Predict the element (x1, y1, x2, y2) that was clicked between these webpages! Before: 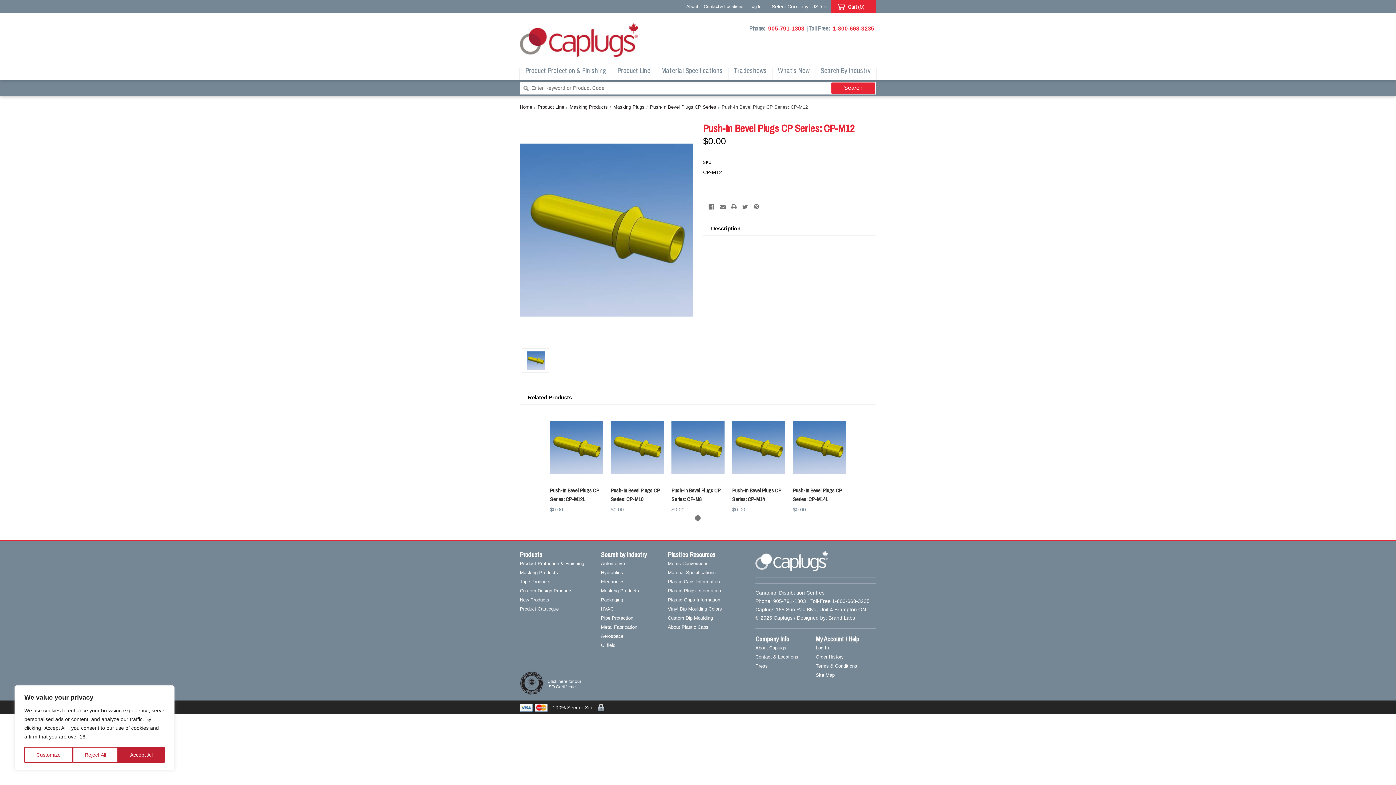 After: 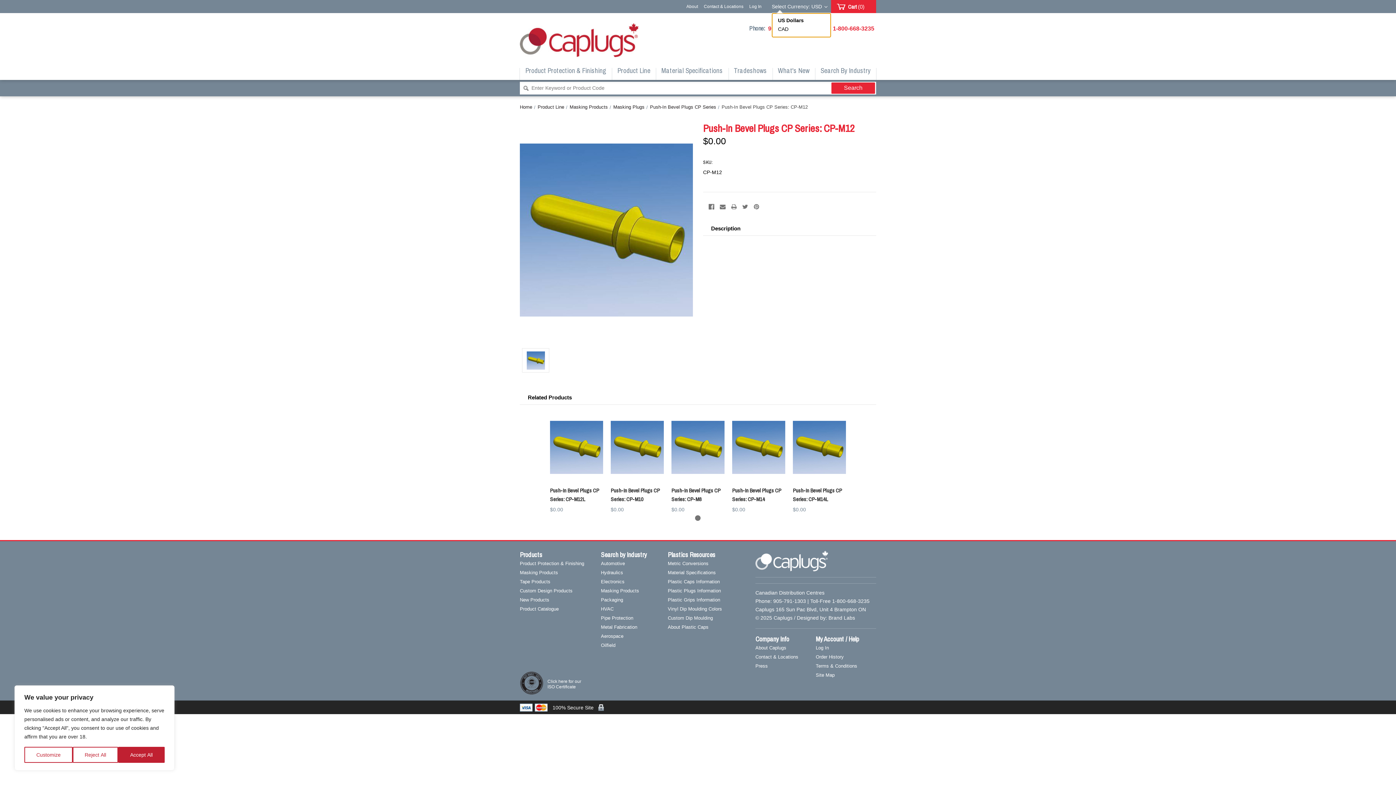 Action: label: Select Currency: USD  bbox: (772, 0, 831, 13)